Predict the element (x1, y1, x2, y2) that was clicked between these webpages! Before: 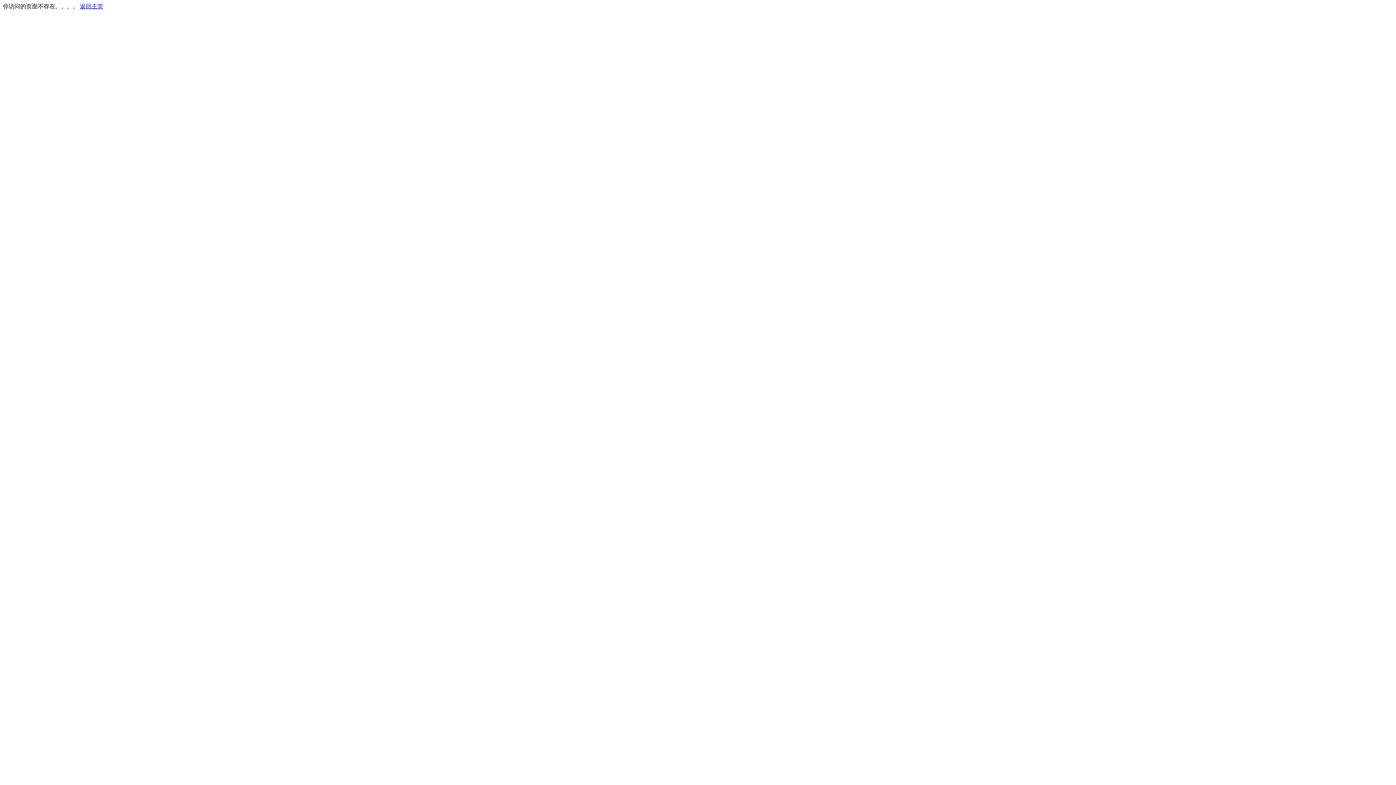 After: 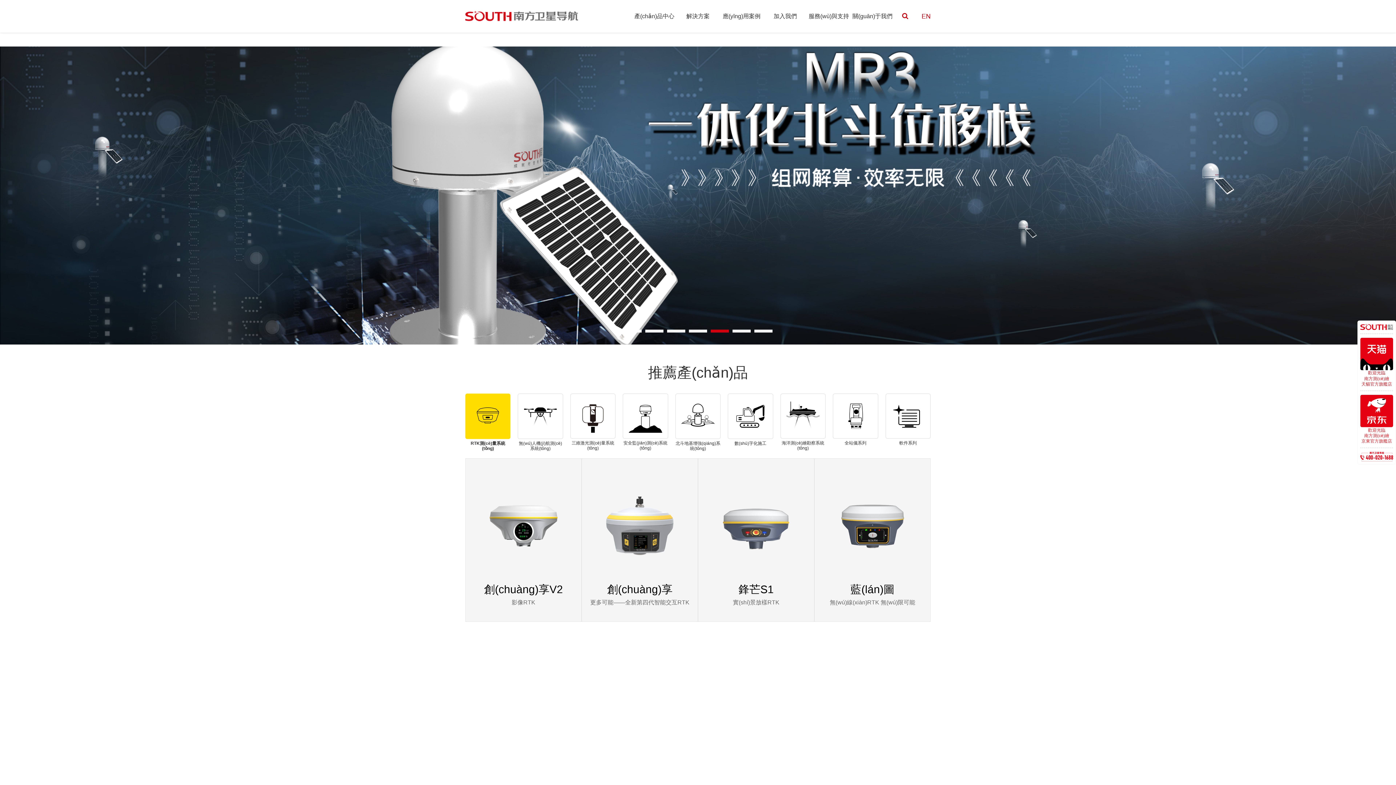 Action: label: 返回主页 bbox: (80, 3, 103, 9)